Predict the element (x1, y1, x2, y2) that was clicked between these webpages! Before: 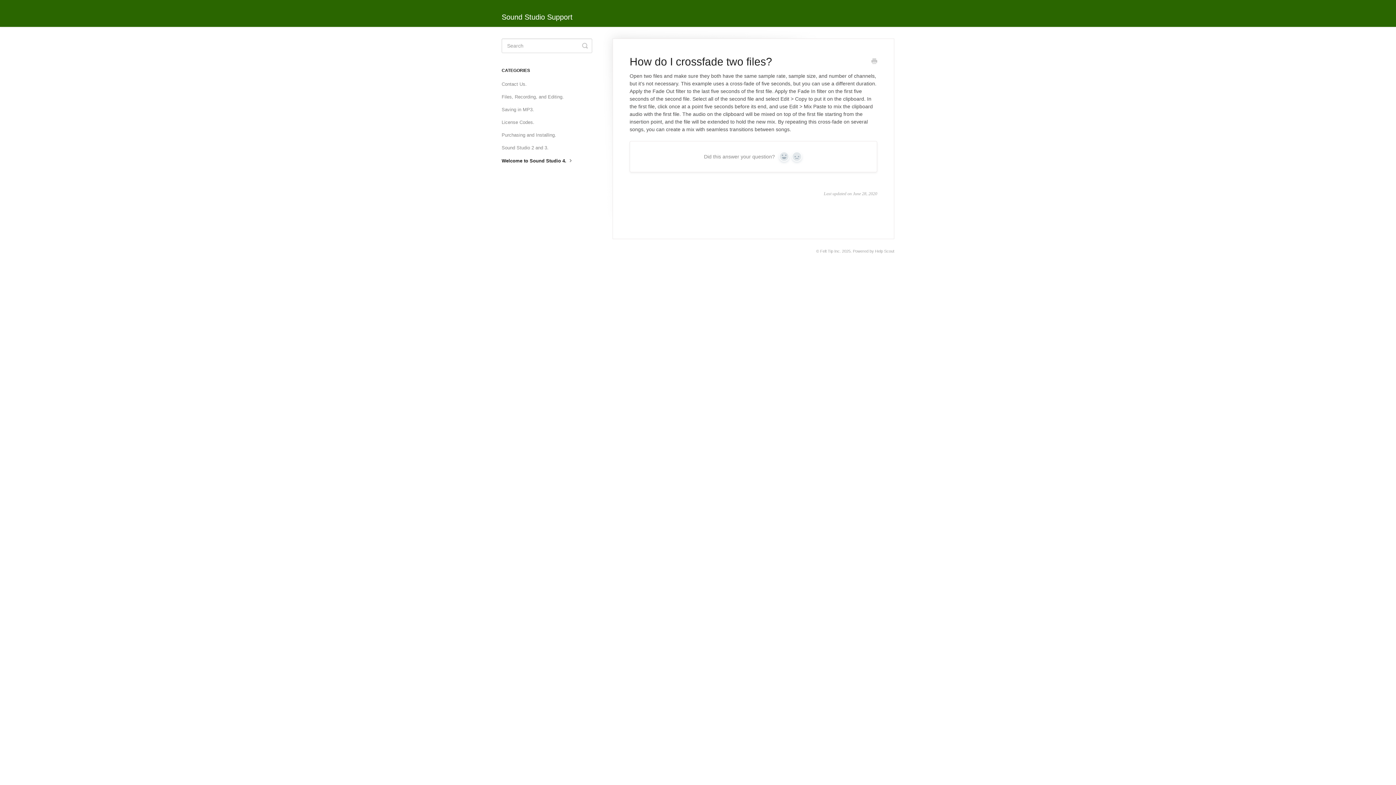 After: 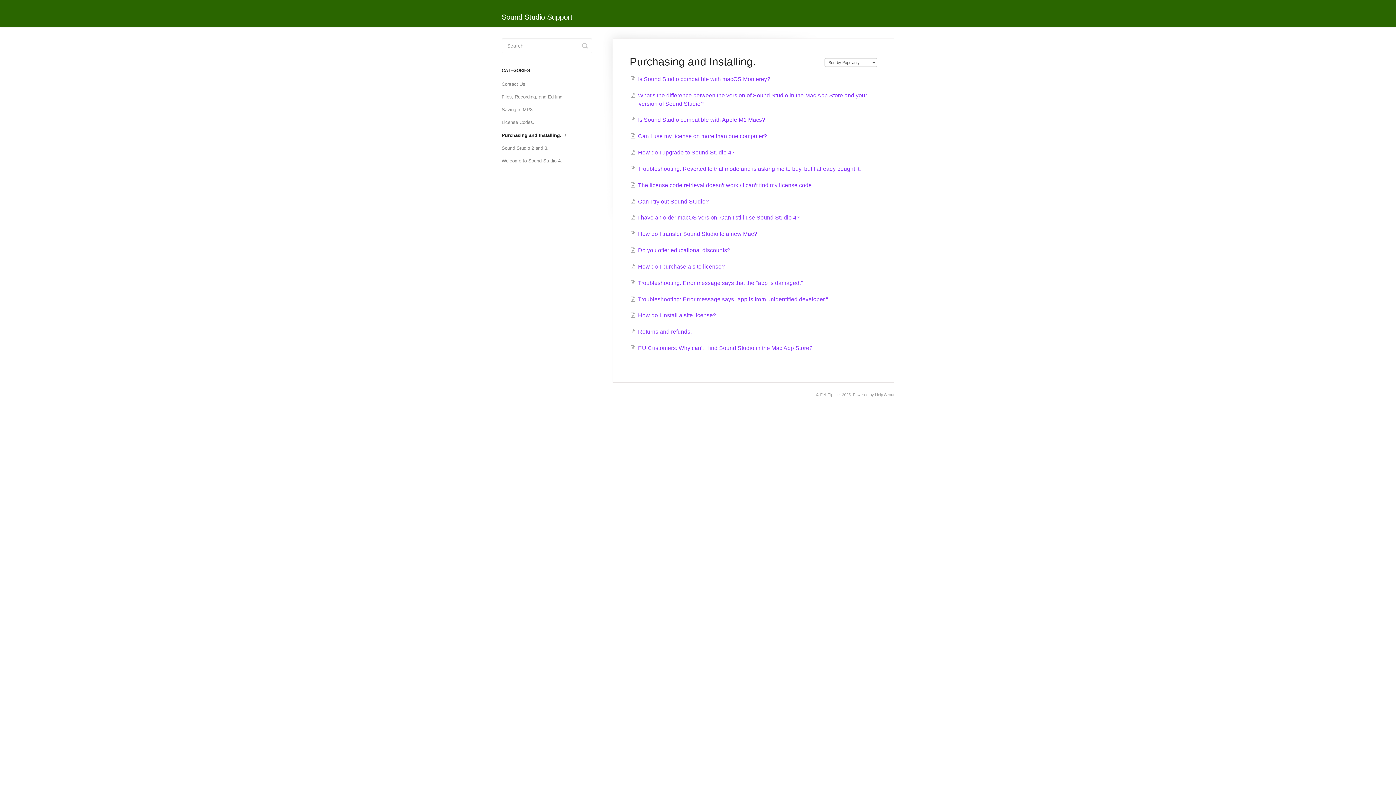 Action: label: Purchasing and Installing. bbox: (501, 129, 561, 141)